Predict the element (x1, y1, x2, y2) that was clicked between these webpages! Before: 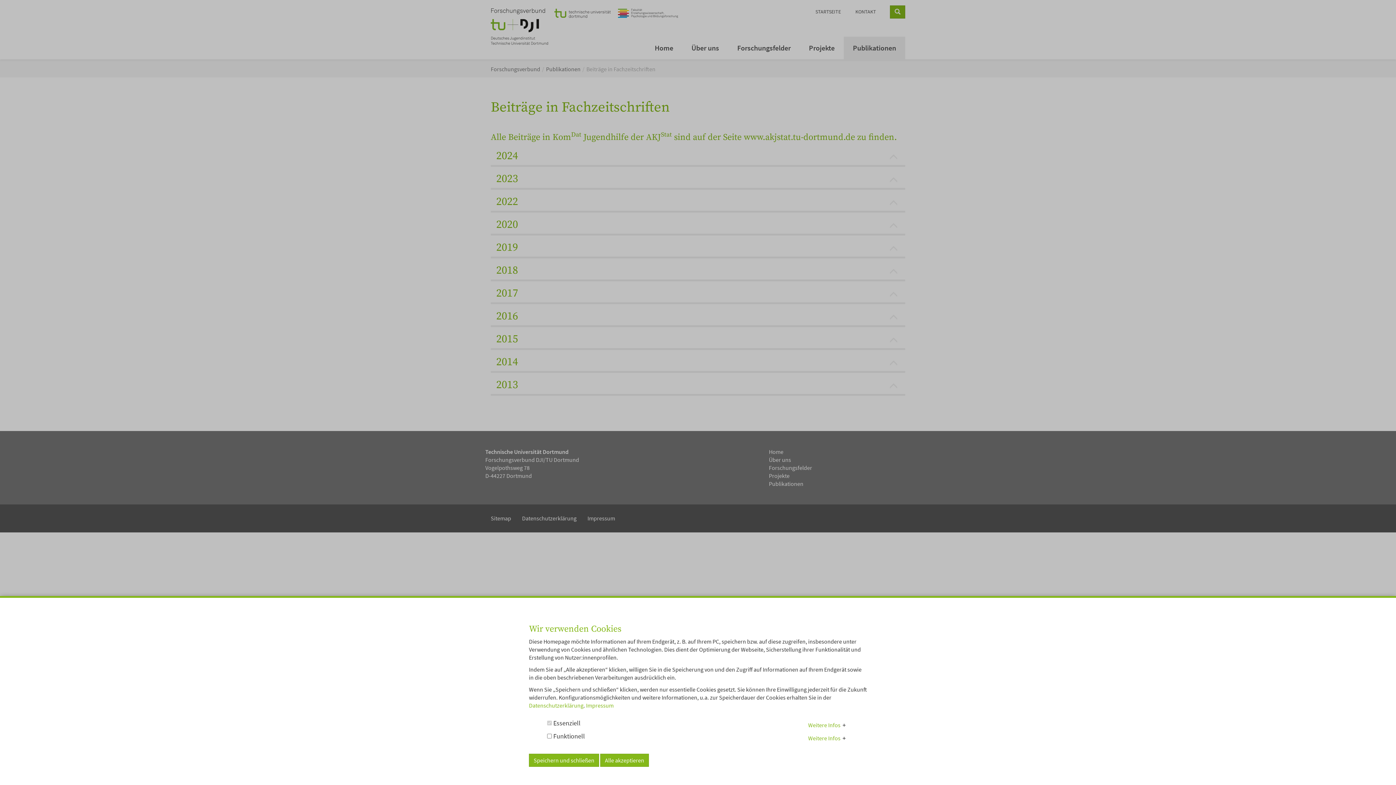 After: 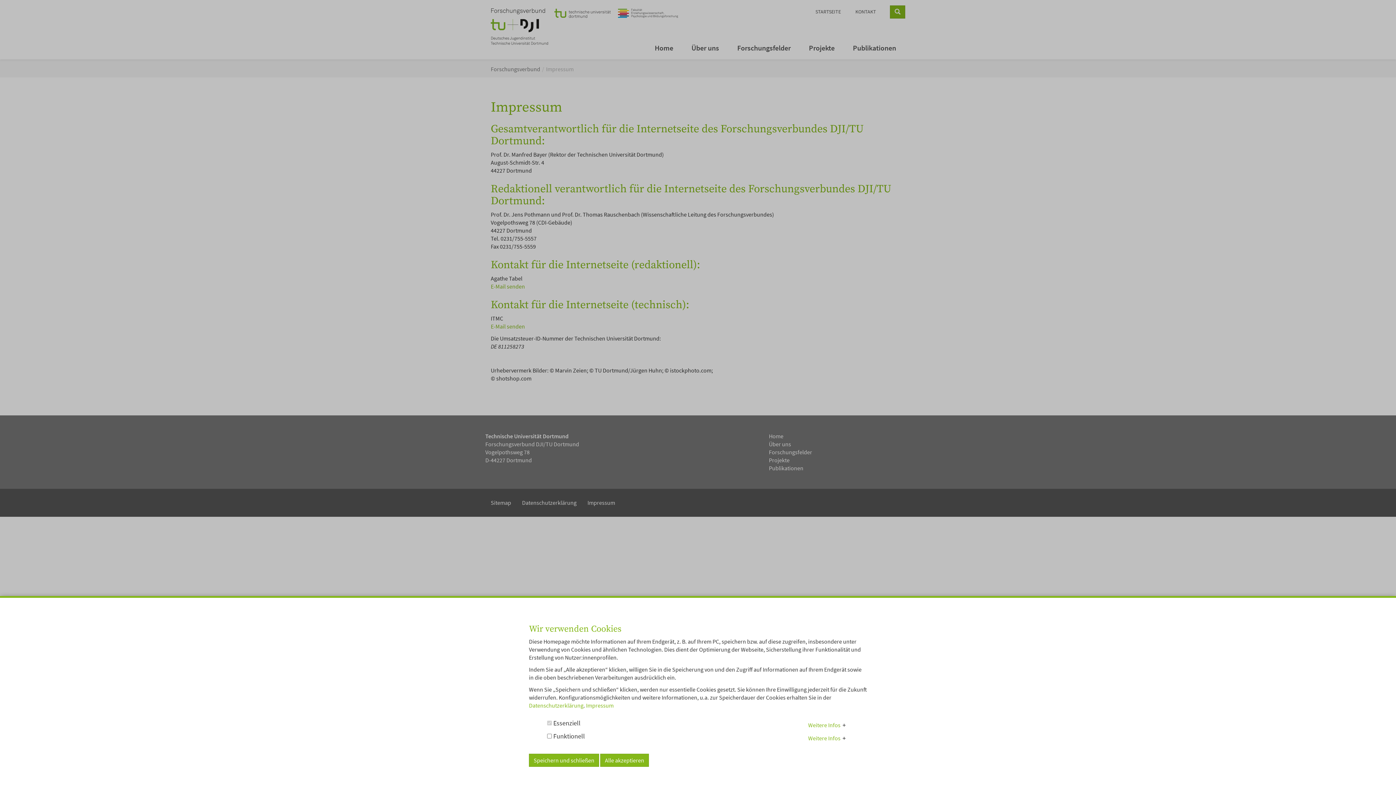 Action: label: Impressum bbox: (586, 702, 613, 709)